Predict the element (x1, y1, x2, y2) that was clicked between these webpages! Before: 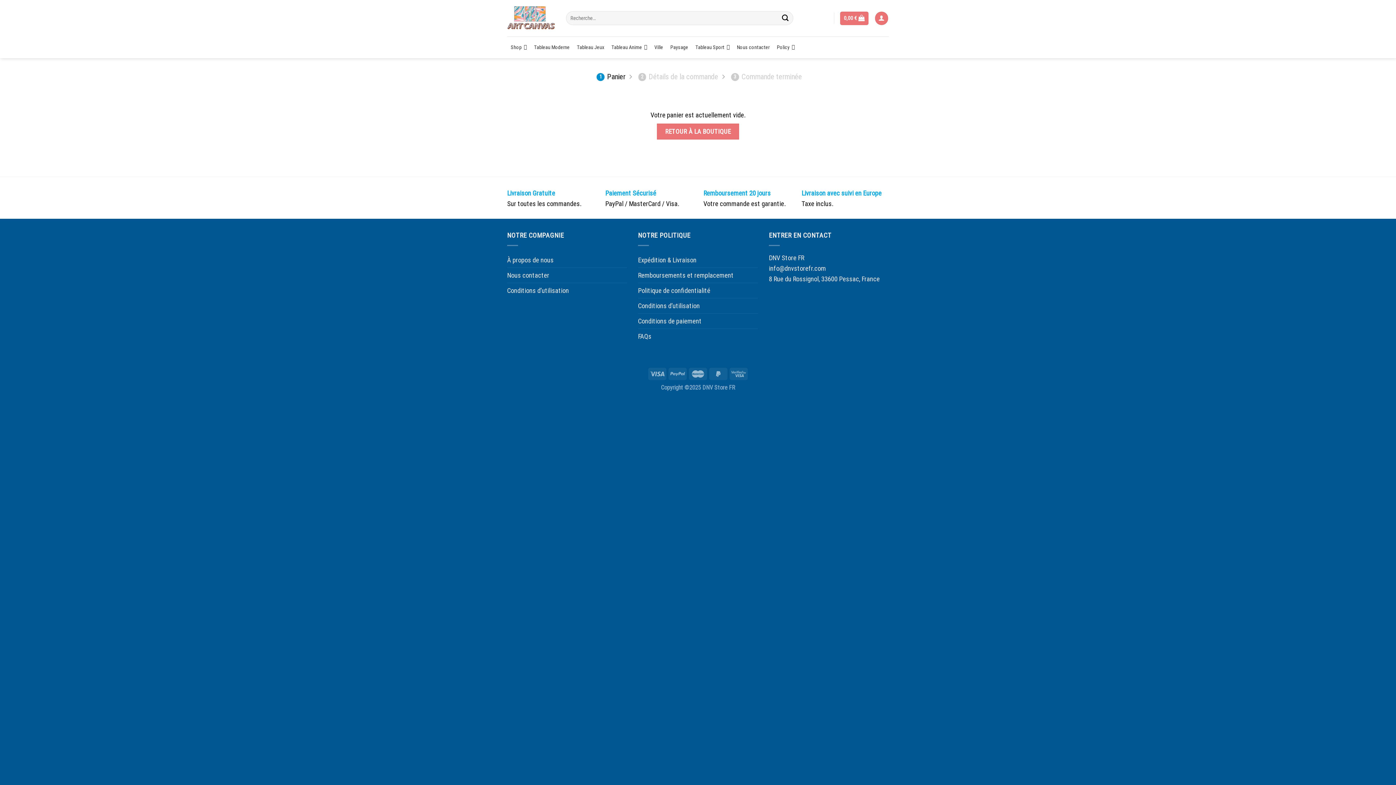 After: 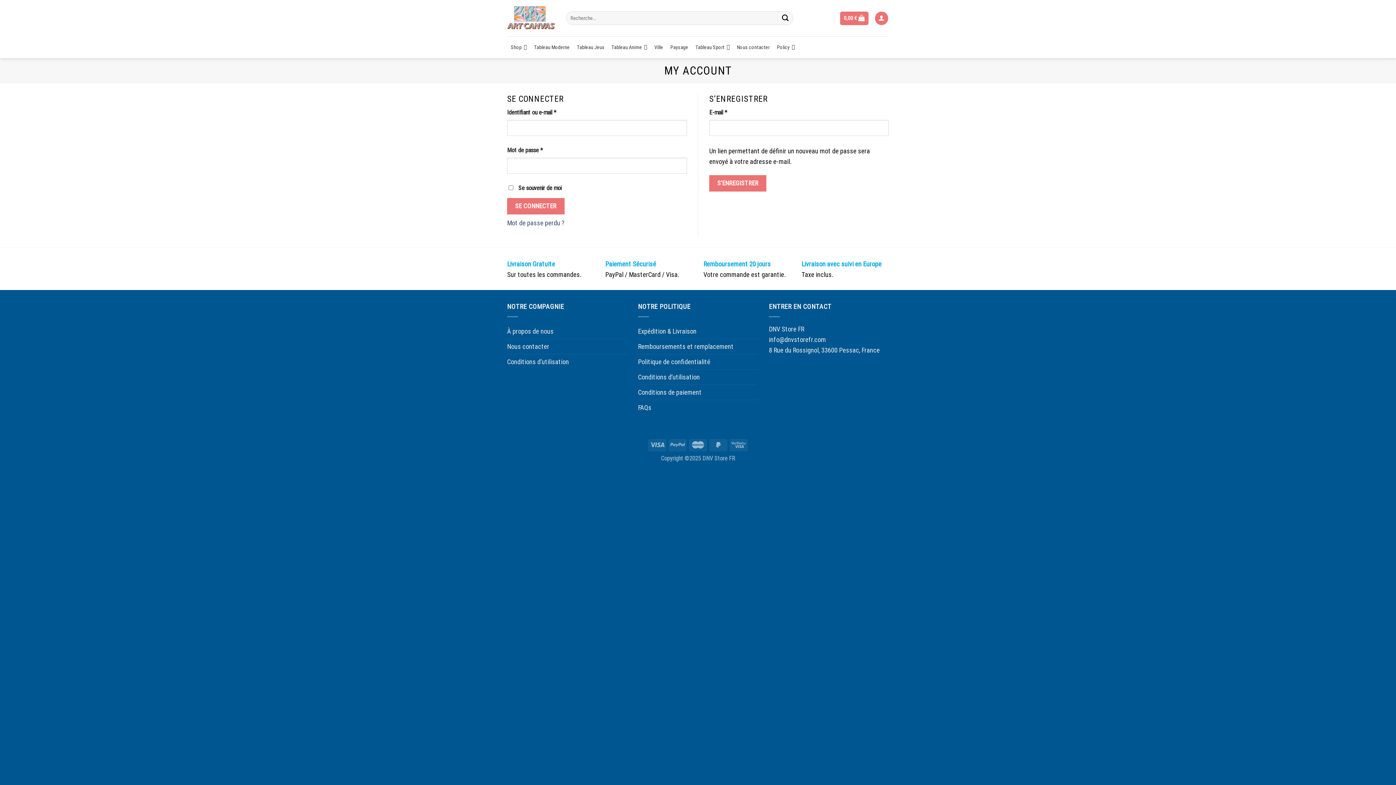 Action: bbox: (875, 11, 888, 24)